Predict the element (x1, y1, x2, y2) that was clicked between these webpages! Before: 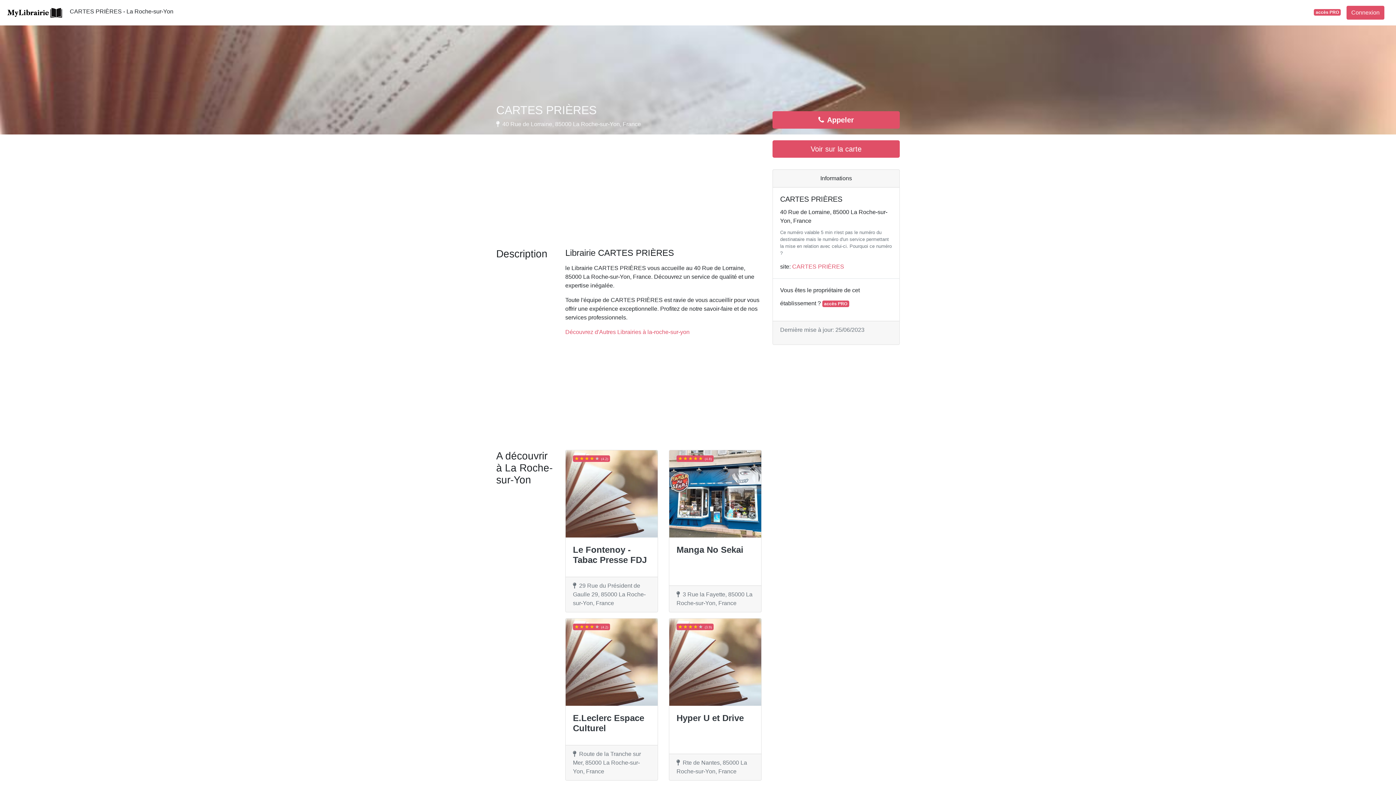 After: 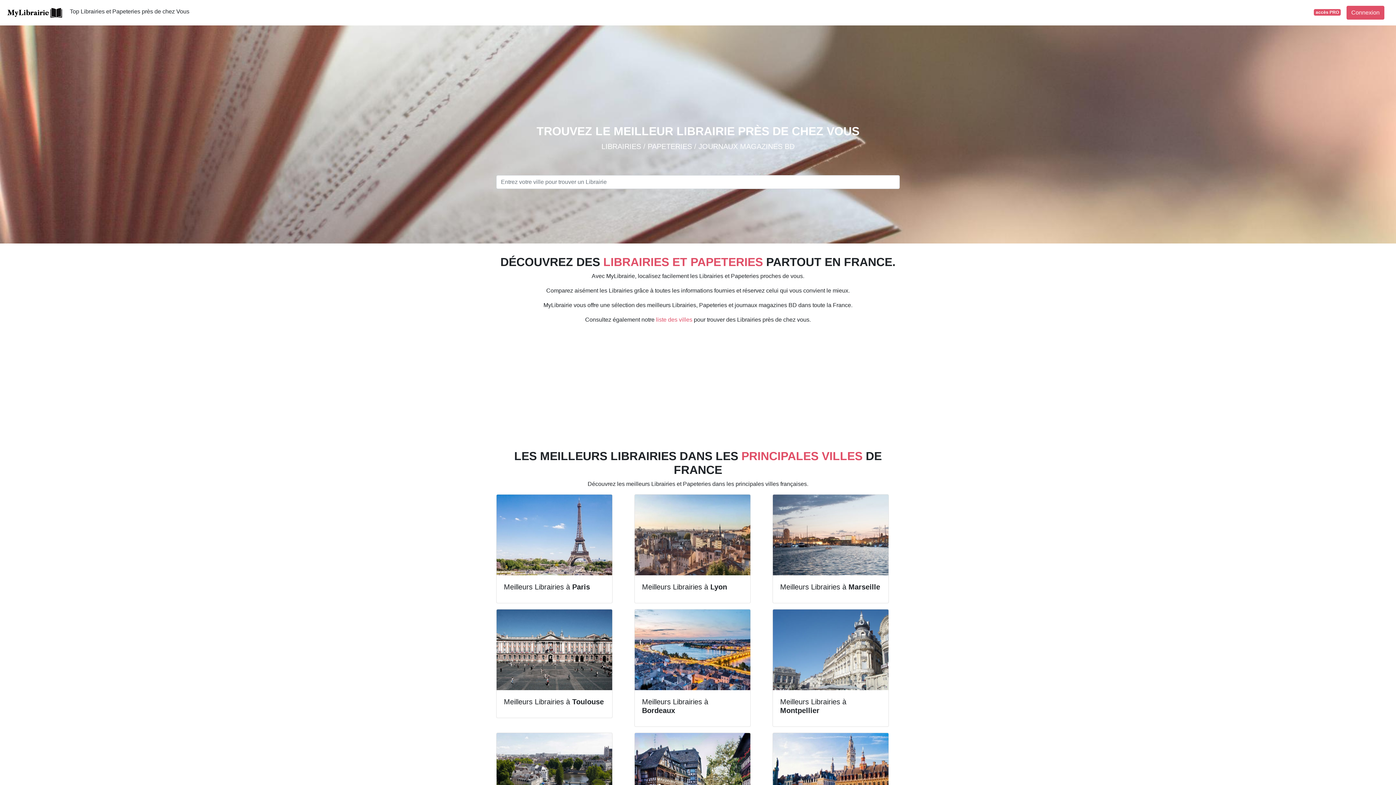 Action: bbox: (5, 4, 64, 20)